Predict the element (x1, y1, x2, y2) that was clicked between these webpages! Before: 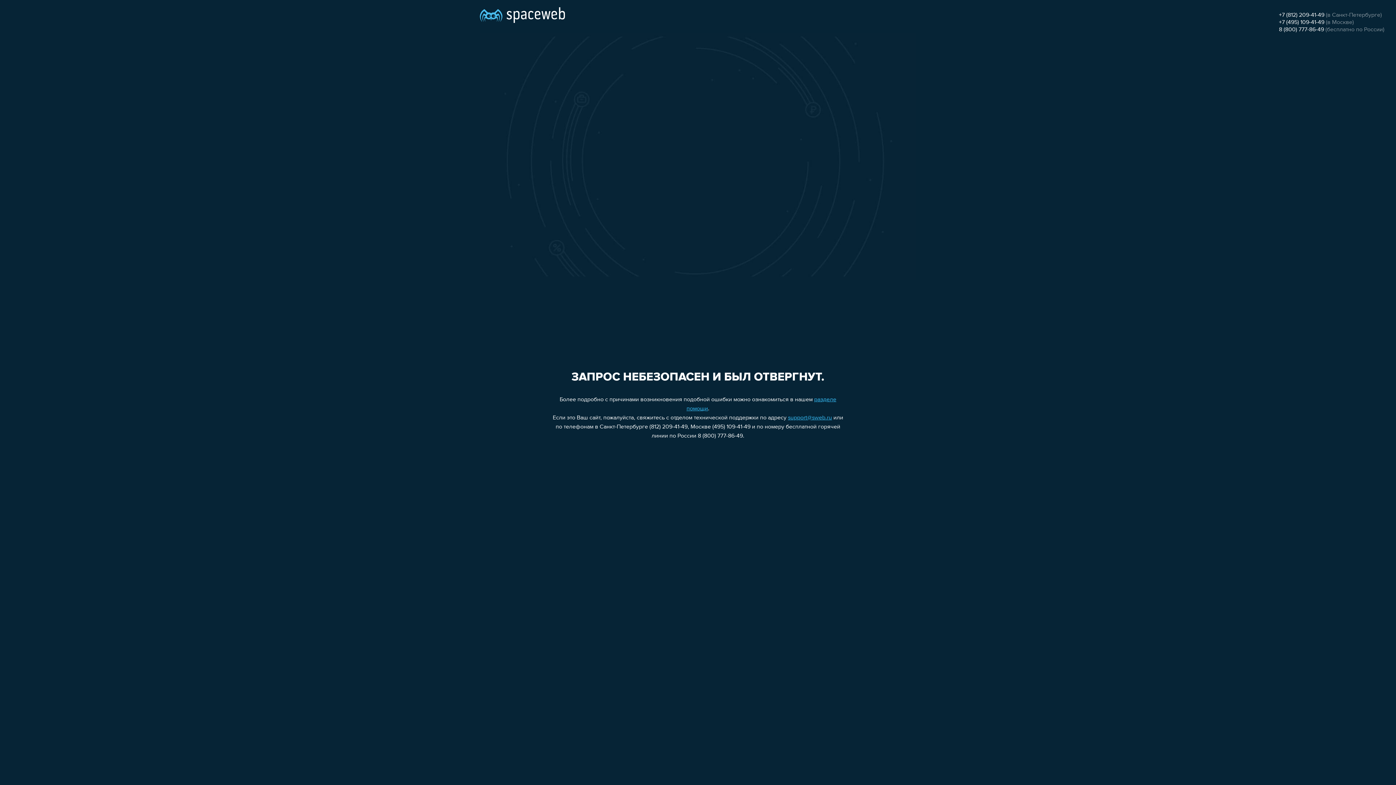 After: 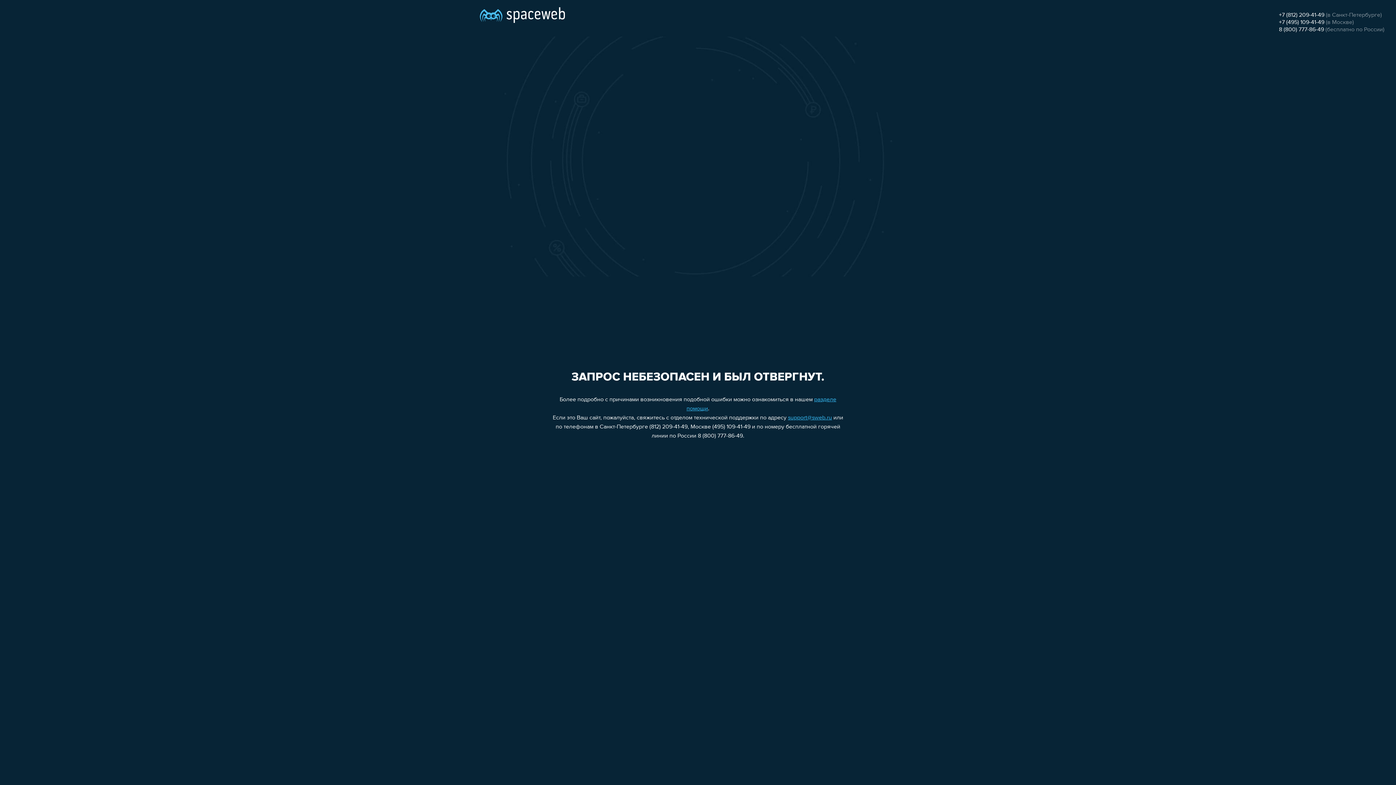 Action: label: +7 (495) 109-41-49 bbox: (1279, 19, 1324, 25)